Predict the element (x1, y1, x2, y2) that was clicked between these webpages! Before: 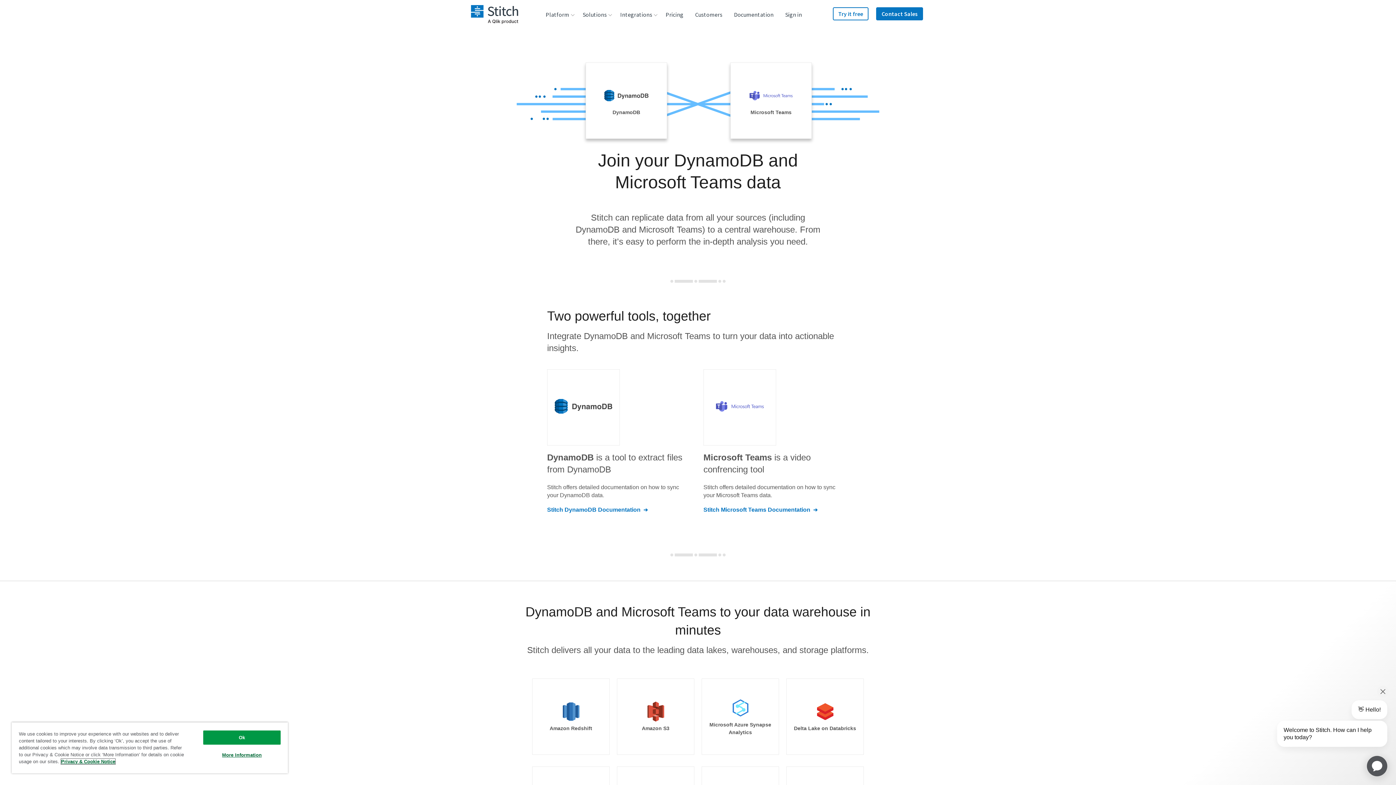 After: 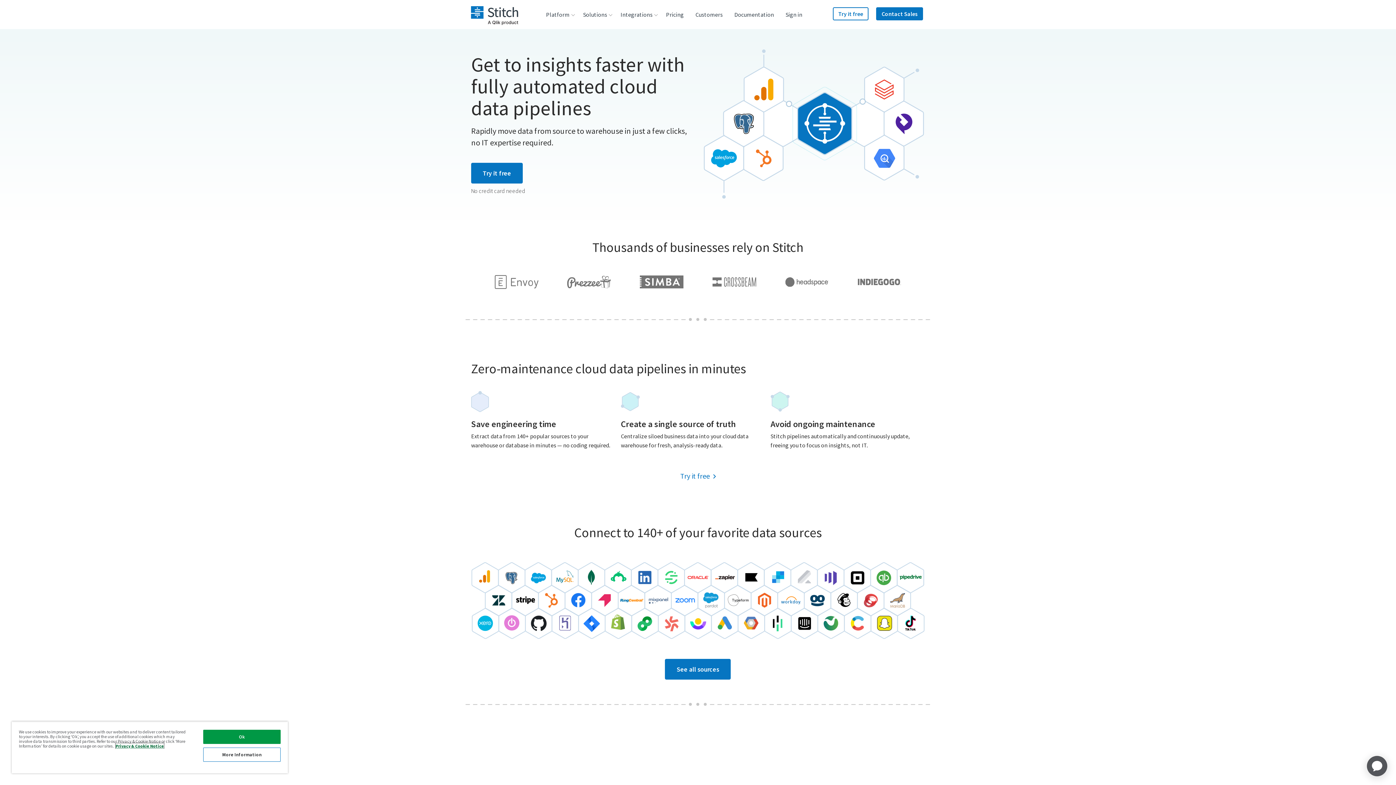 Action: bbox: (470, 2, 518, 26)